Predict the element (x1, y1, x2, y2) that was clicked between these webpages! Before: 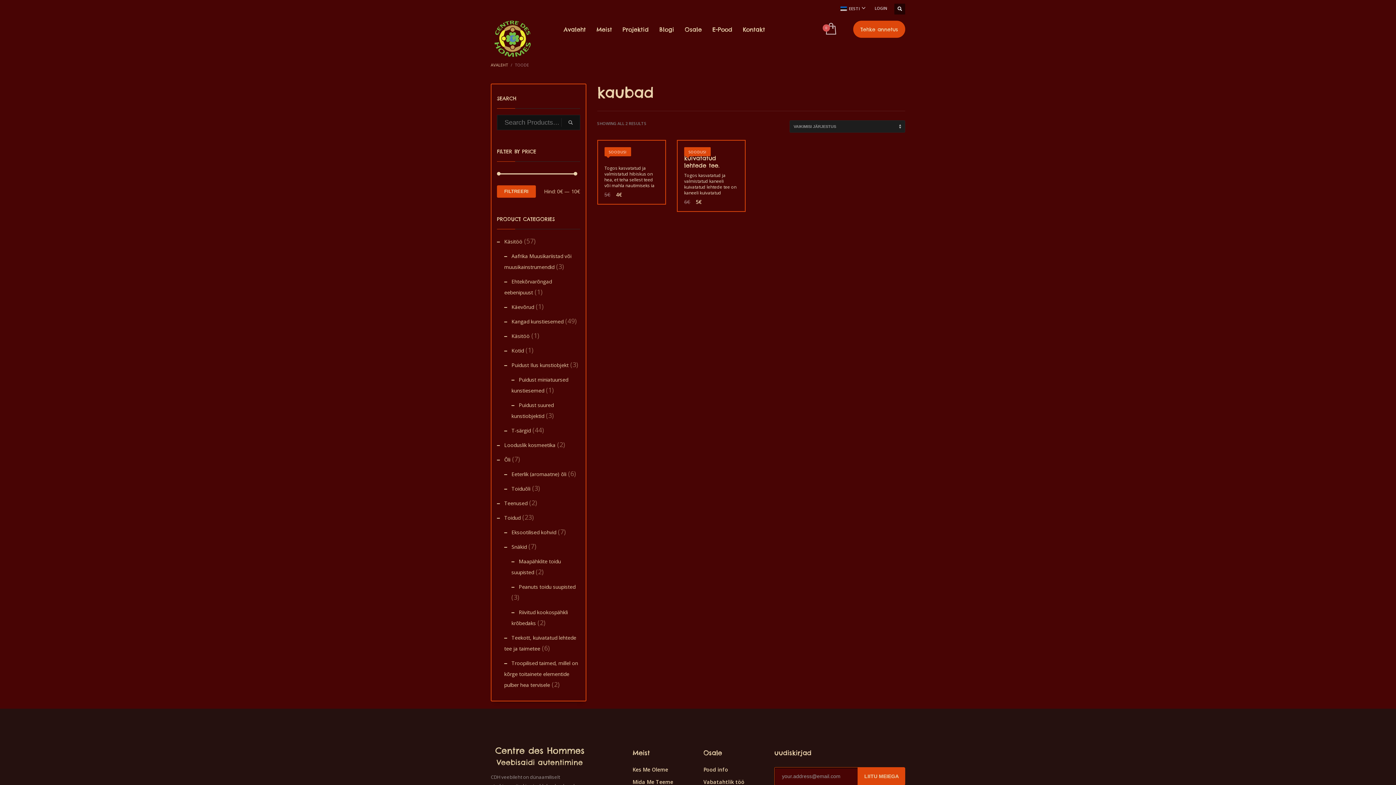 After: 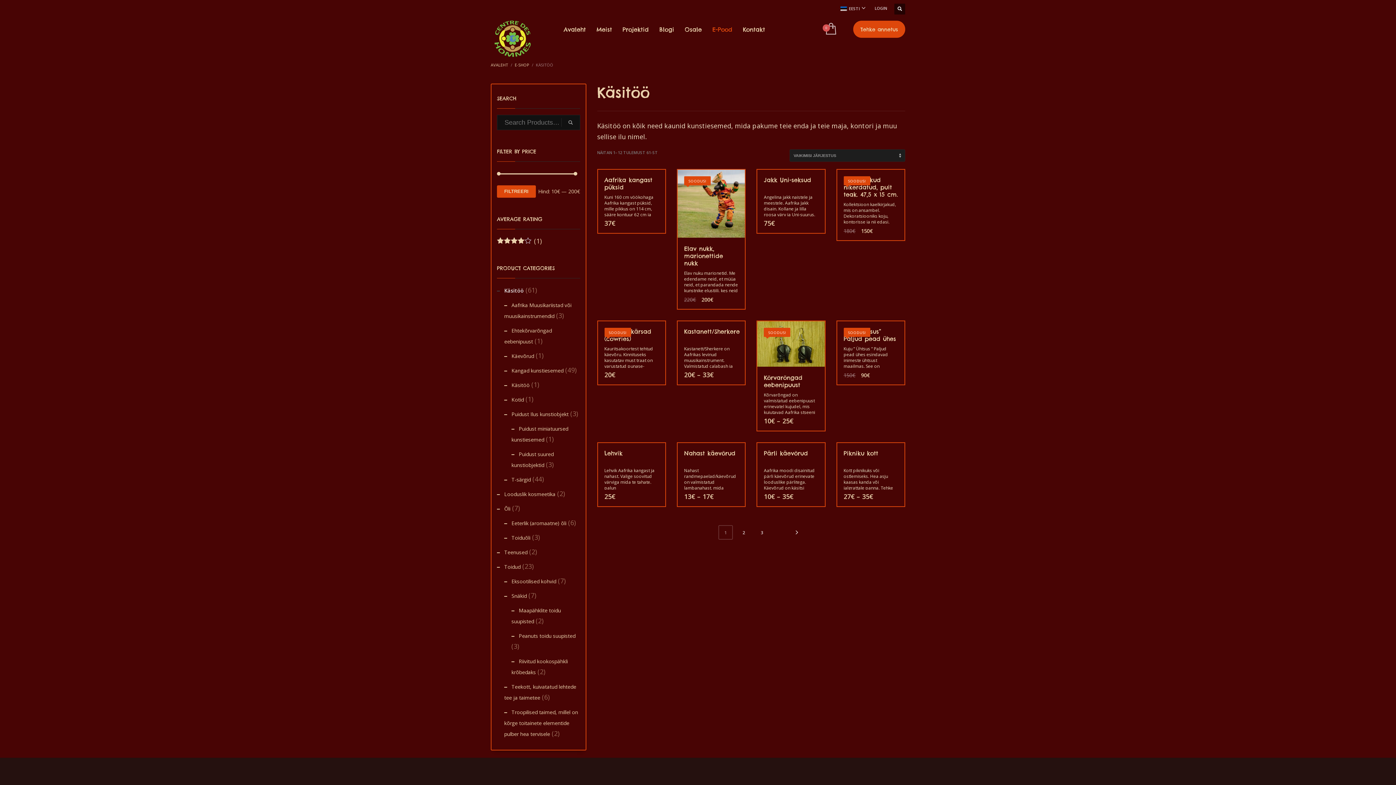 Action: label: Käsitöö bbox: (497, 234, 522, 248)